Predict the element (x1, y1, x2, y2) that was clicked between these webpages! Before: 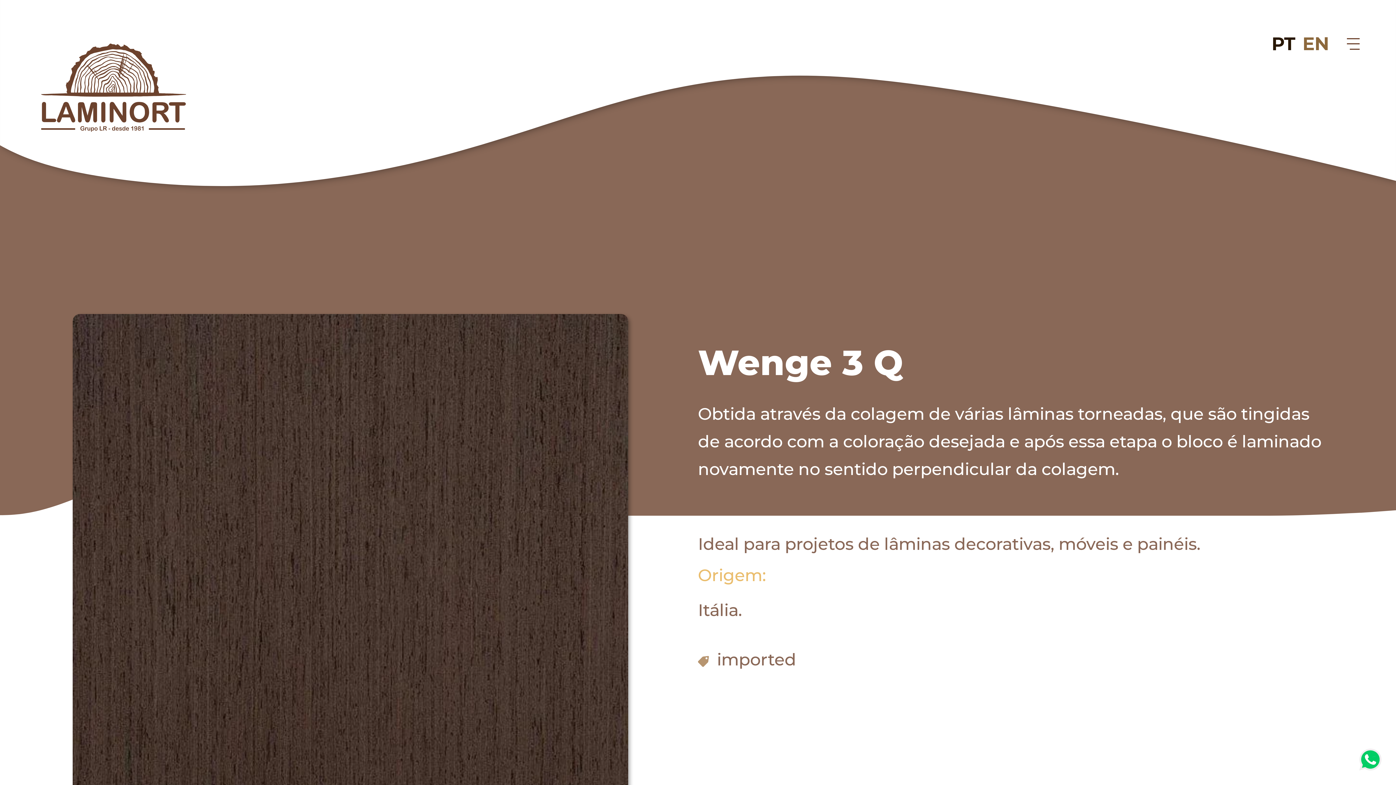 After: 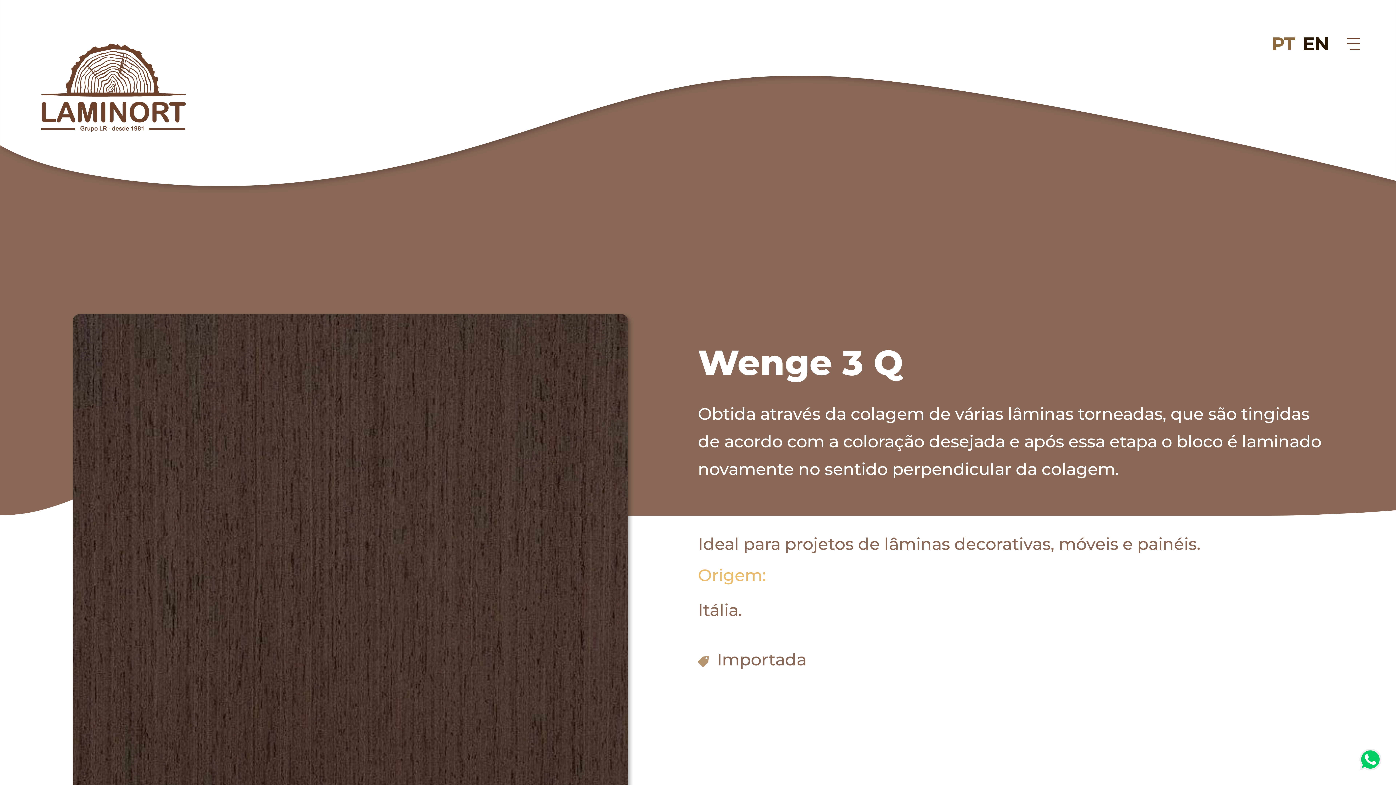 Action: label: PT bbox: (1272, 32, 1301, 55)